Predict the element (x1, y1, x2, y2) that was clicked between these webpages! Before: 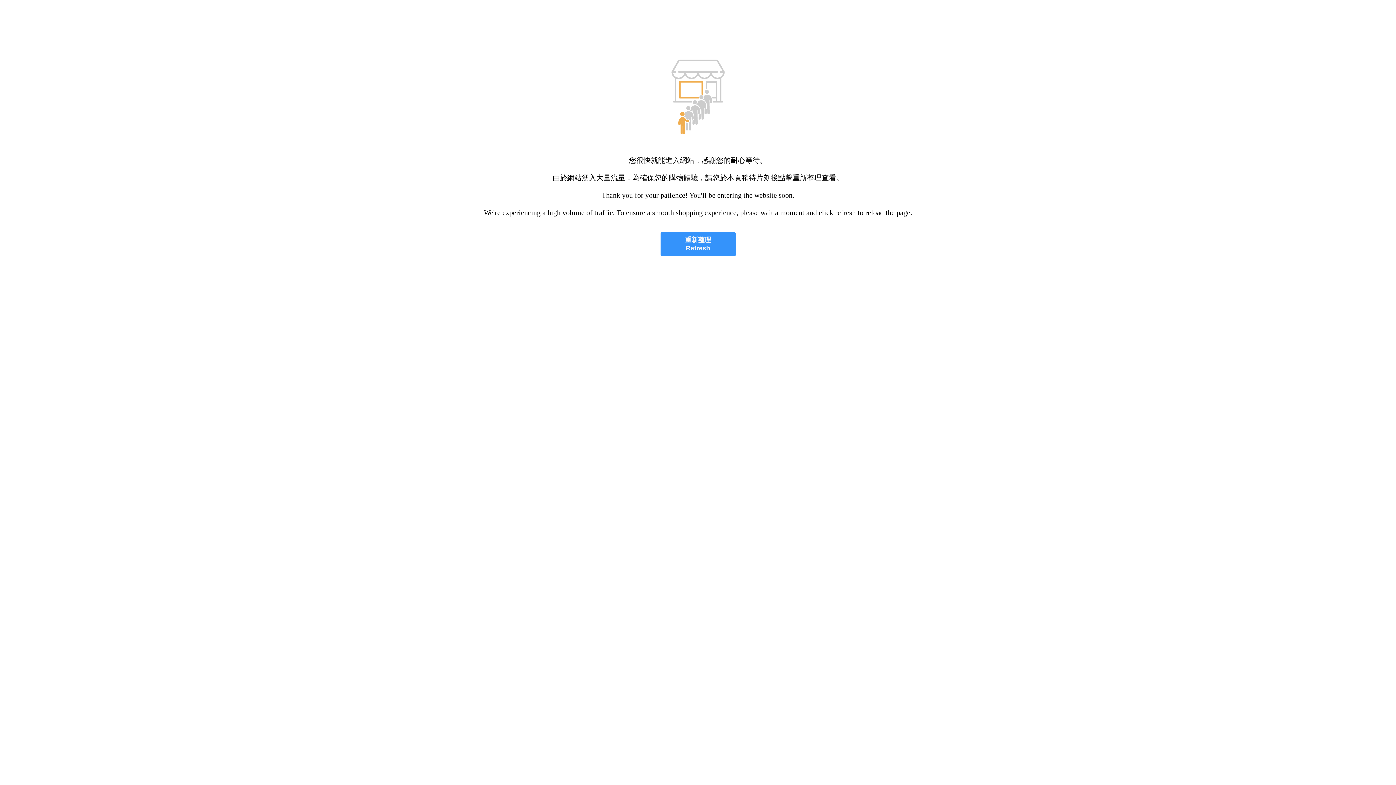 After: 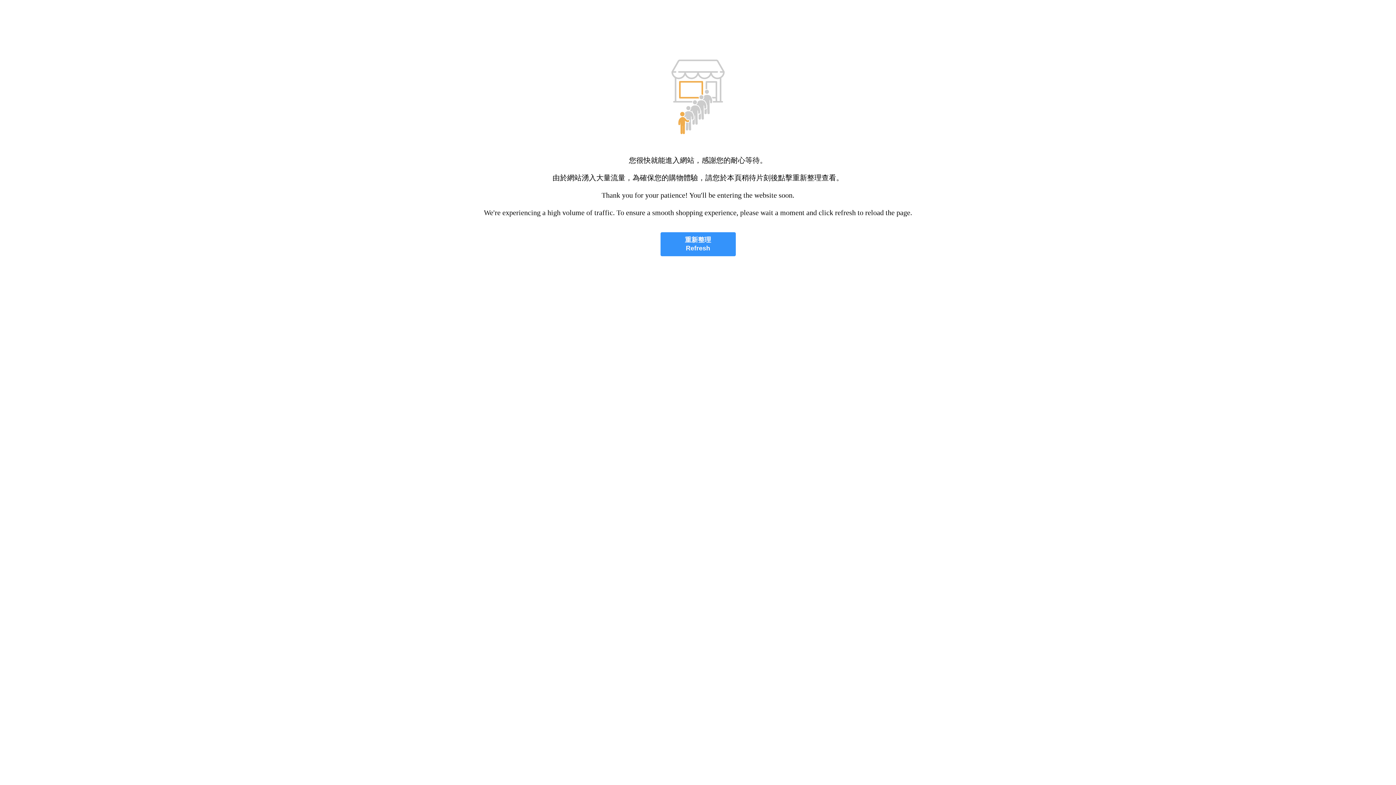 Action: bbox: (660, 232, 735, 256) label: 重新整理
Refresh